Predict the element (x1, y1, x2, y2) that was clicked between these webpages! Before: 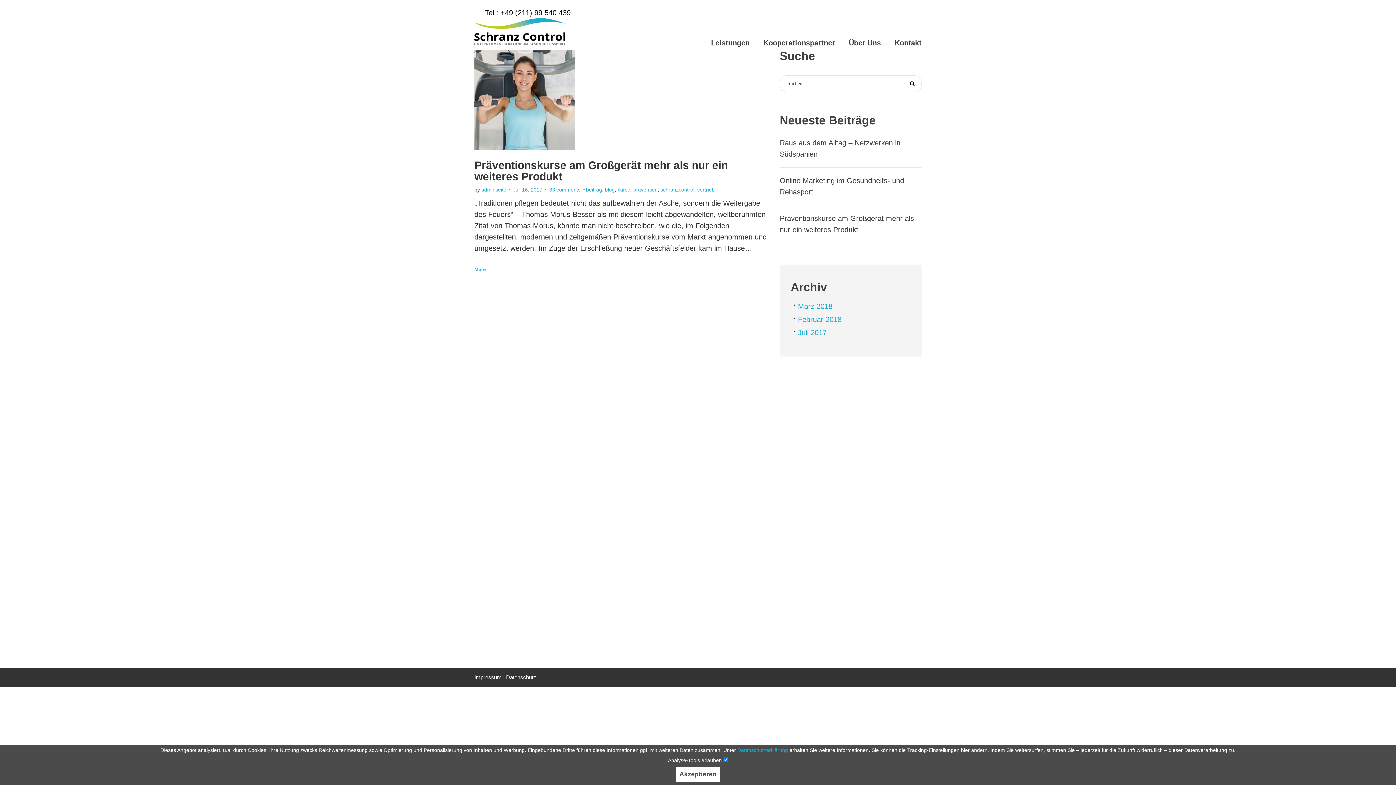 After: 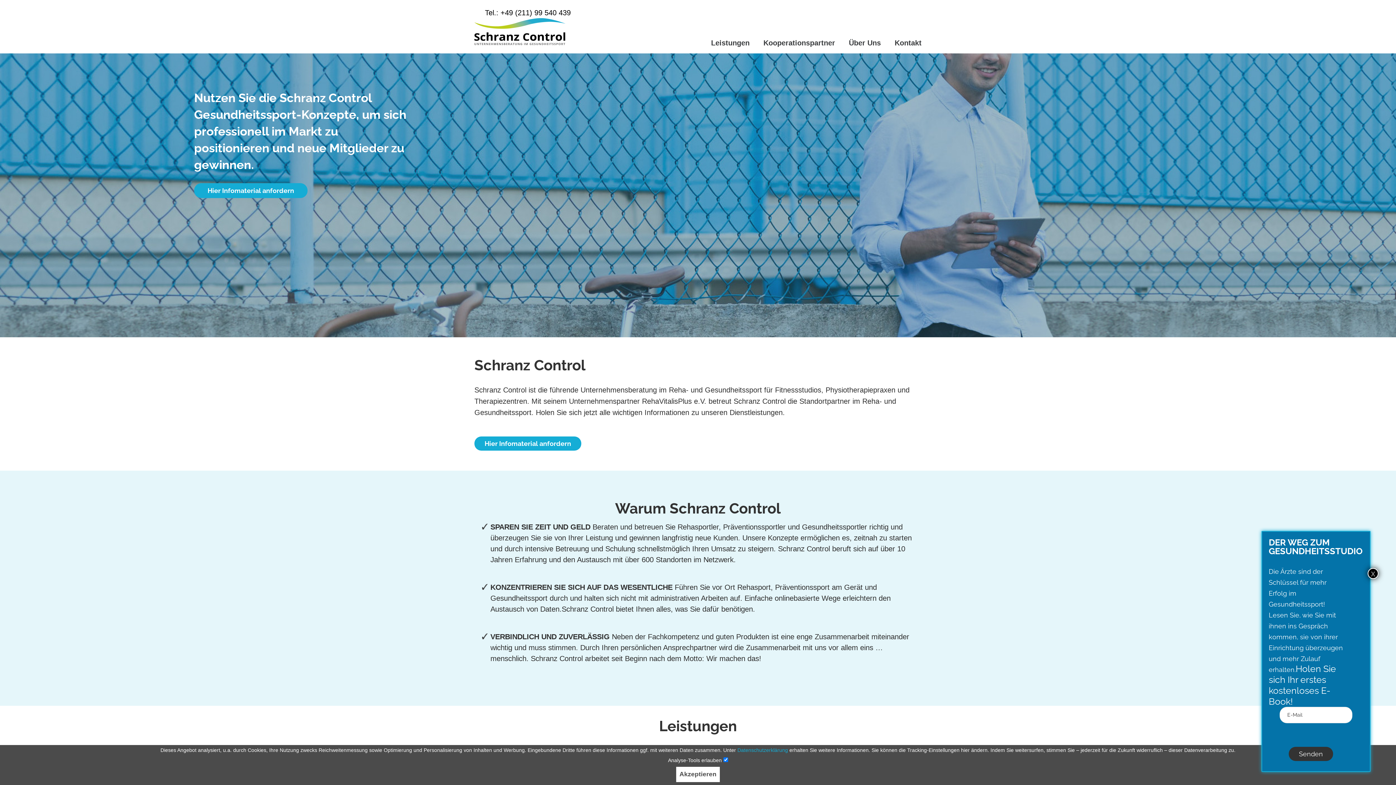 Action: bbox: (474, 30, 565, 48)